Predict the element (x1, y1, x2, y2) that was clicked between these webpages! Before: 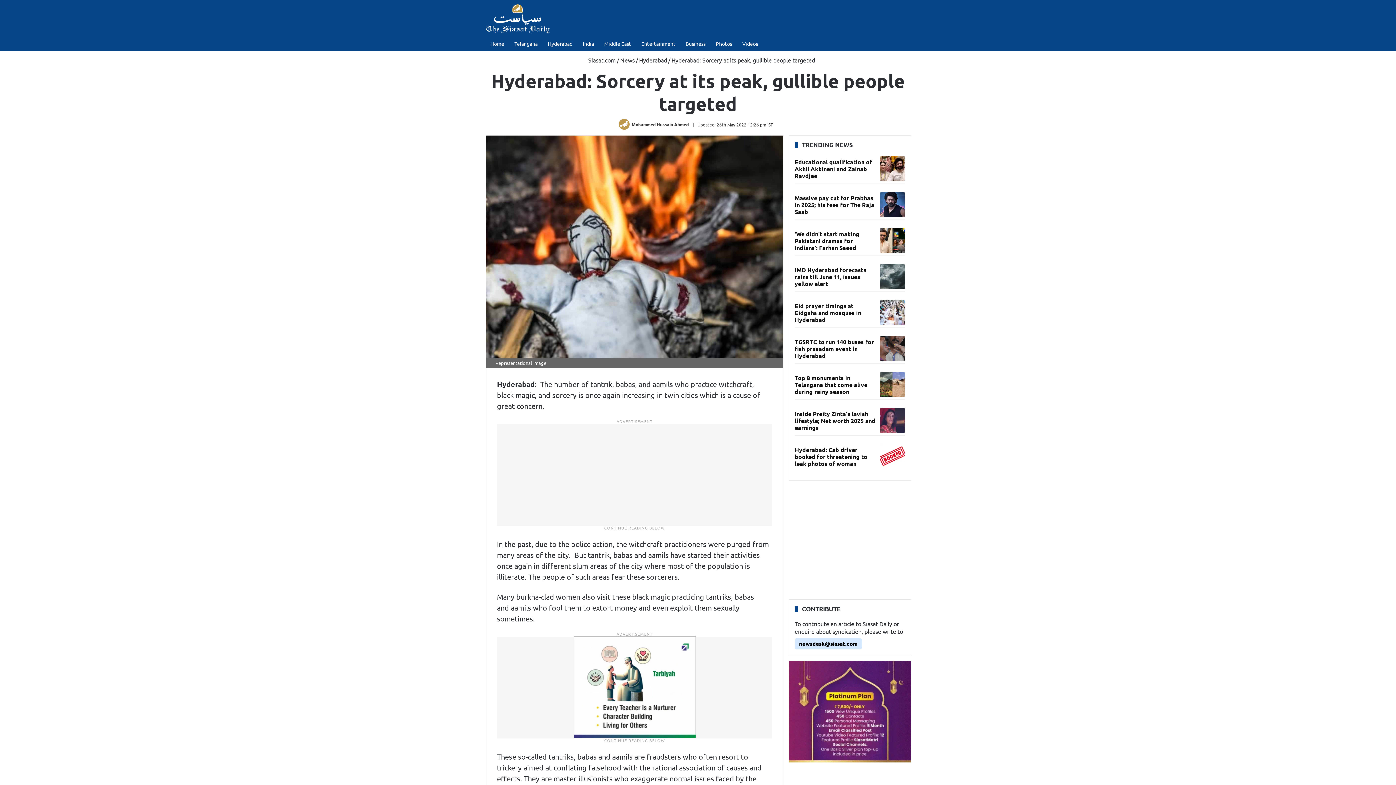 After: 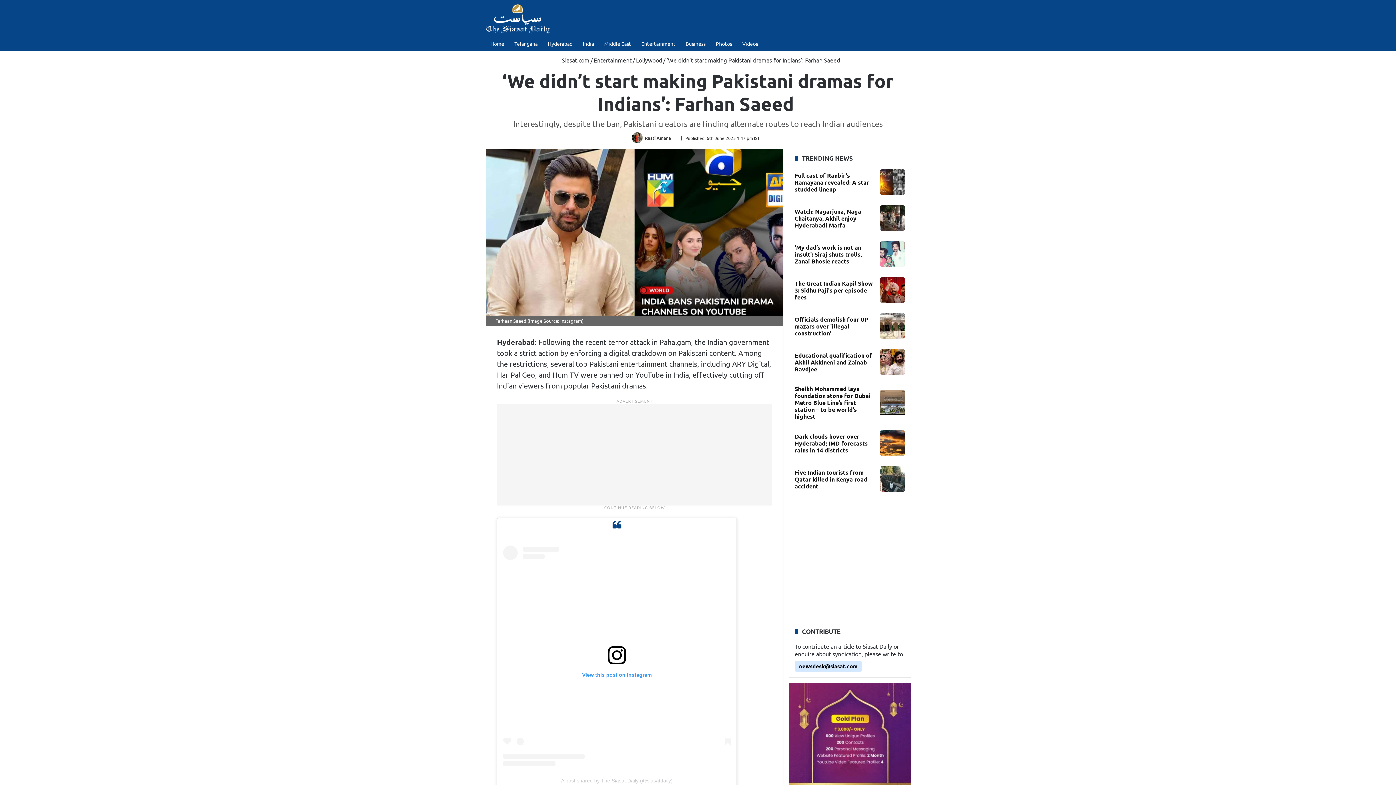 Action: bbox: (794, 230, 859, 251) label: 'We didn’t start making Pakistani dramas for Indians': Farhan Saeed 